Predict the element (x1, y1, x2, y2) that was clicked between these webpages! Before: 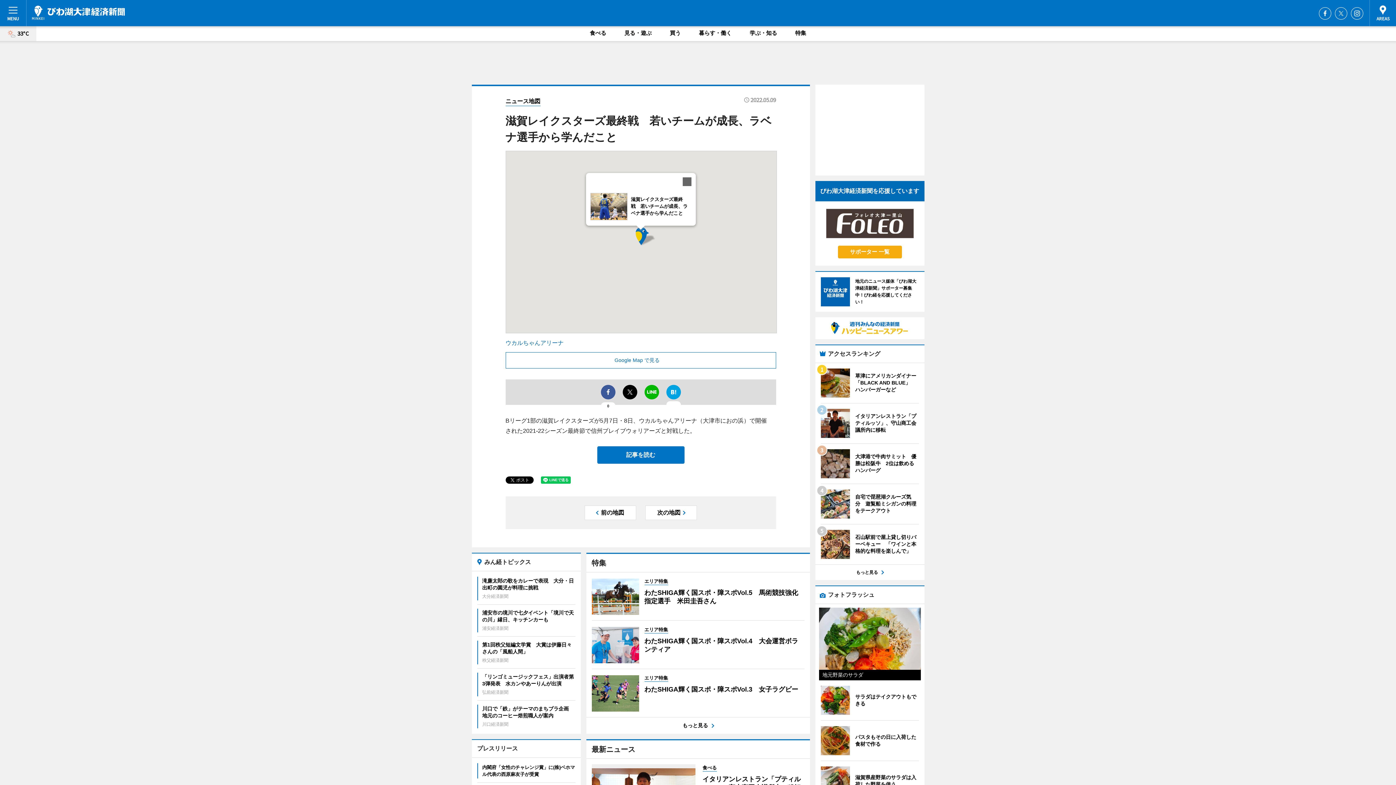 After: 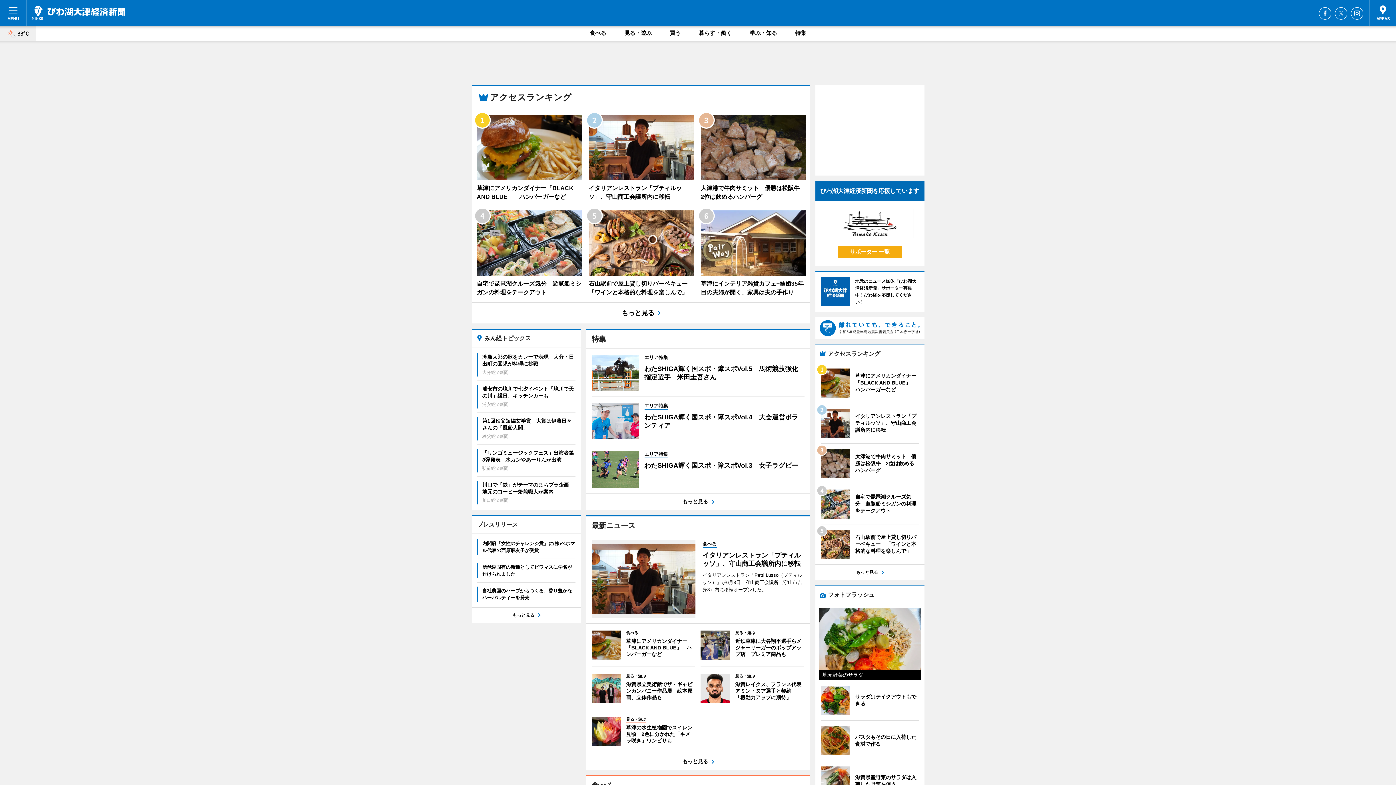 Action: bbox: (815, 565, 924, 580) label: もっと見る